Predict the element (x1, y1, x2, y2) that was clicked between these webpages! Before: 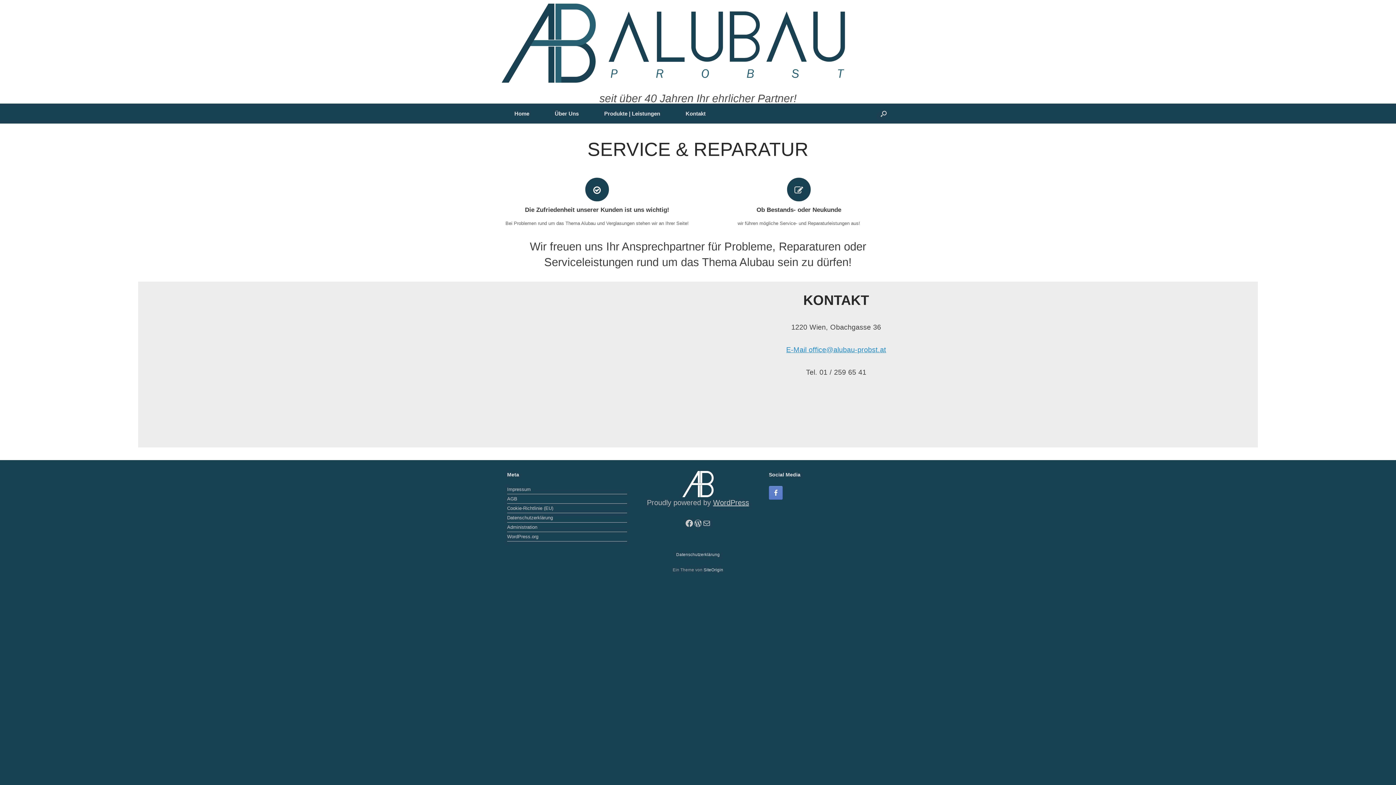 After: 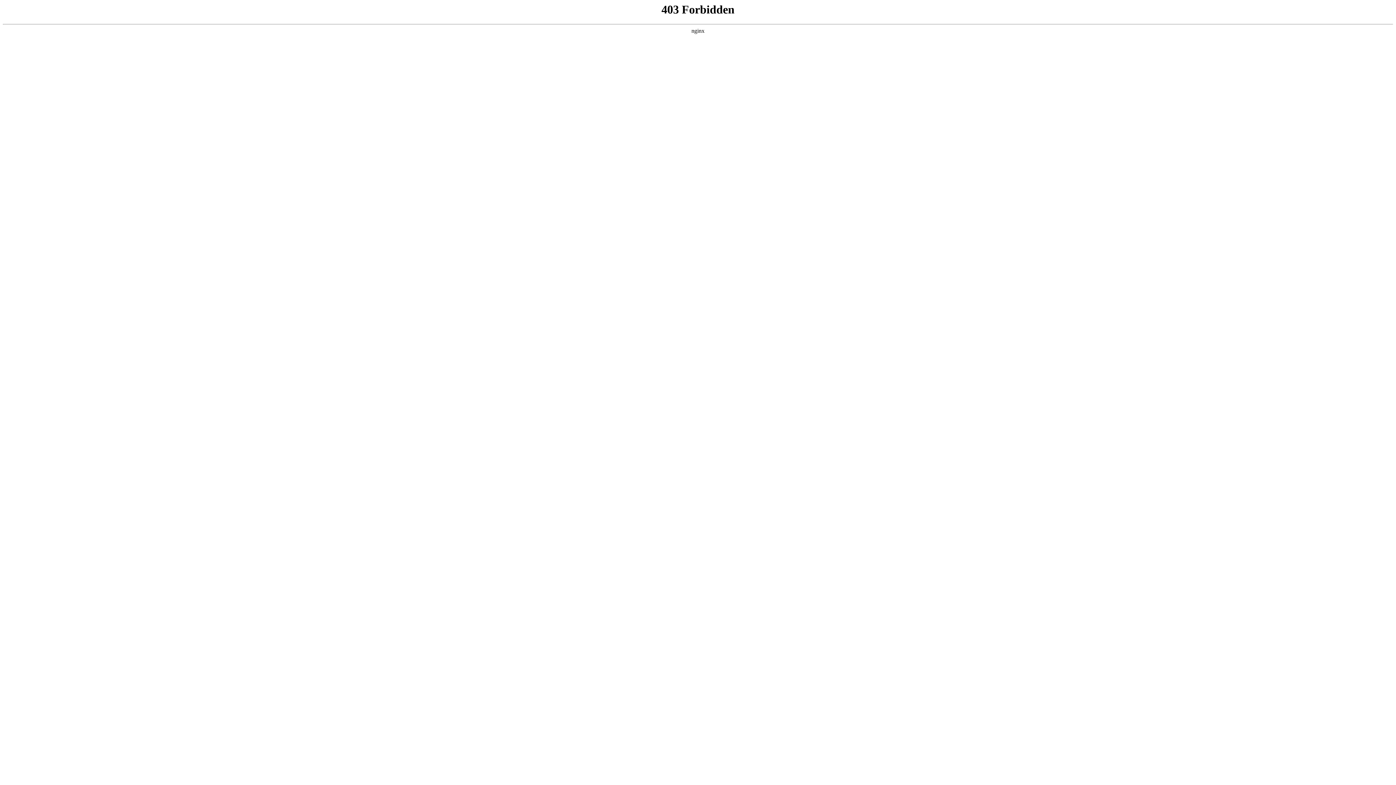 Action: bbox: (713, 498, 749, 506) label: WordPress